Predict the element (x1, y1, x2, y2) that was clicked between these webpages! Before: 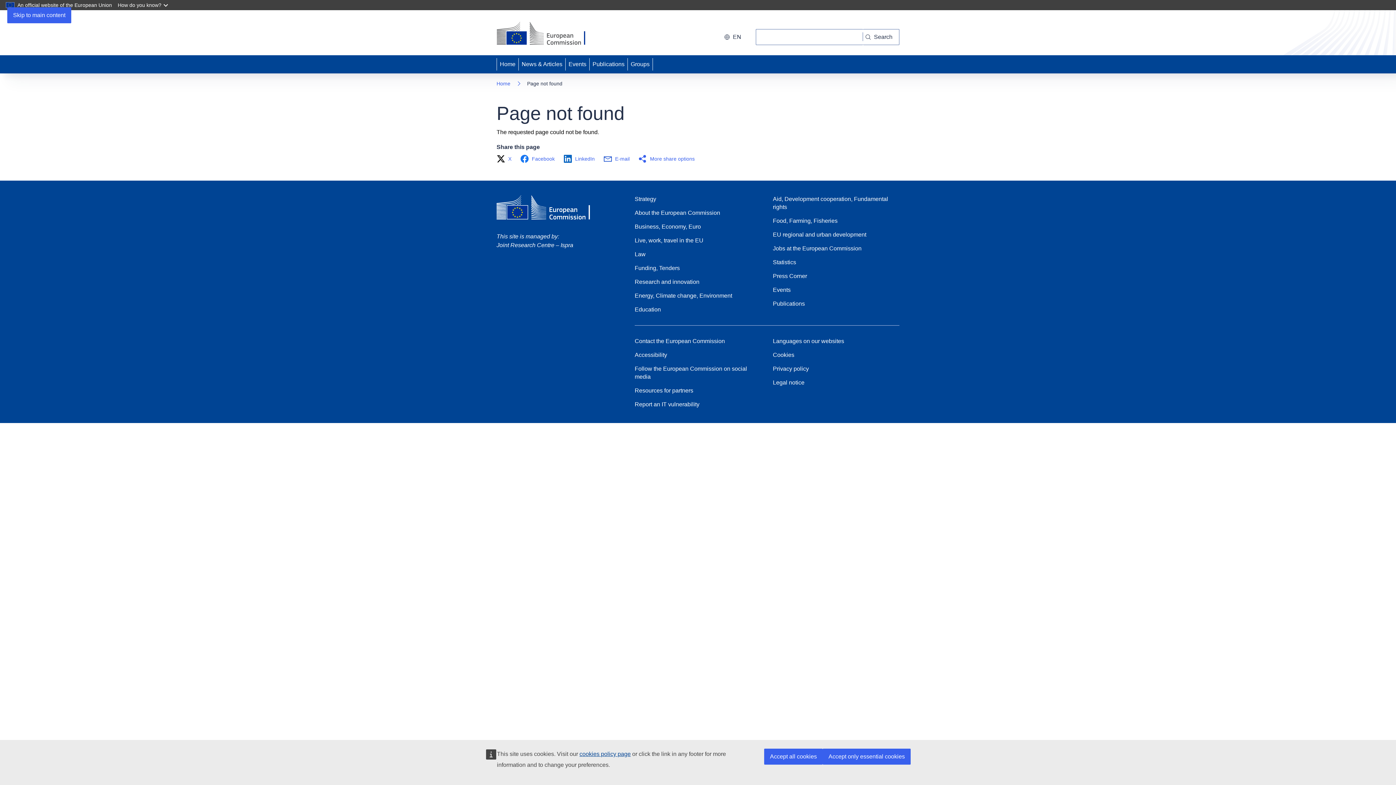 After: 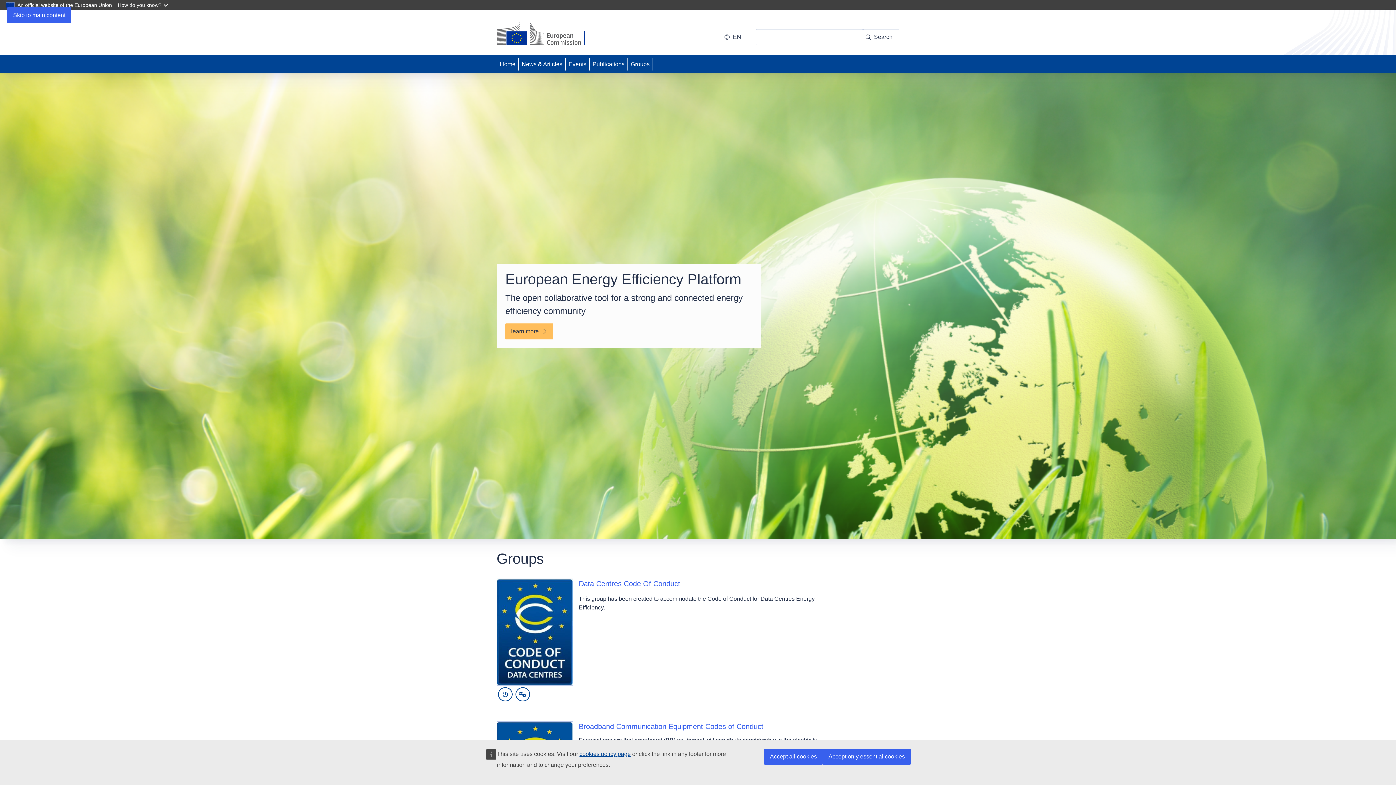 Action: label: Home bbox: (496, 79, 510, 87)